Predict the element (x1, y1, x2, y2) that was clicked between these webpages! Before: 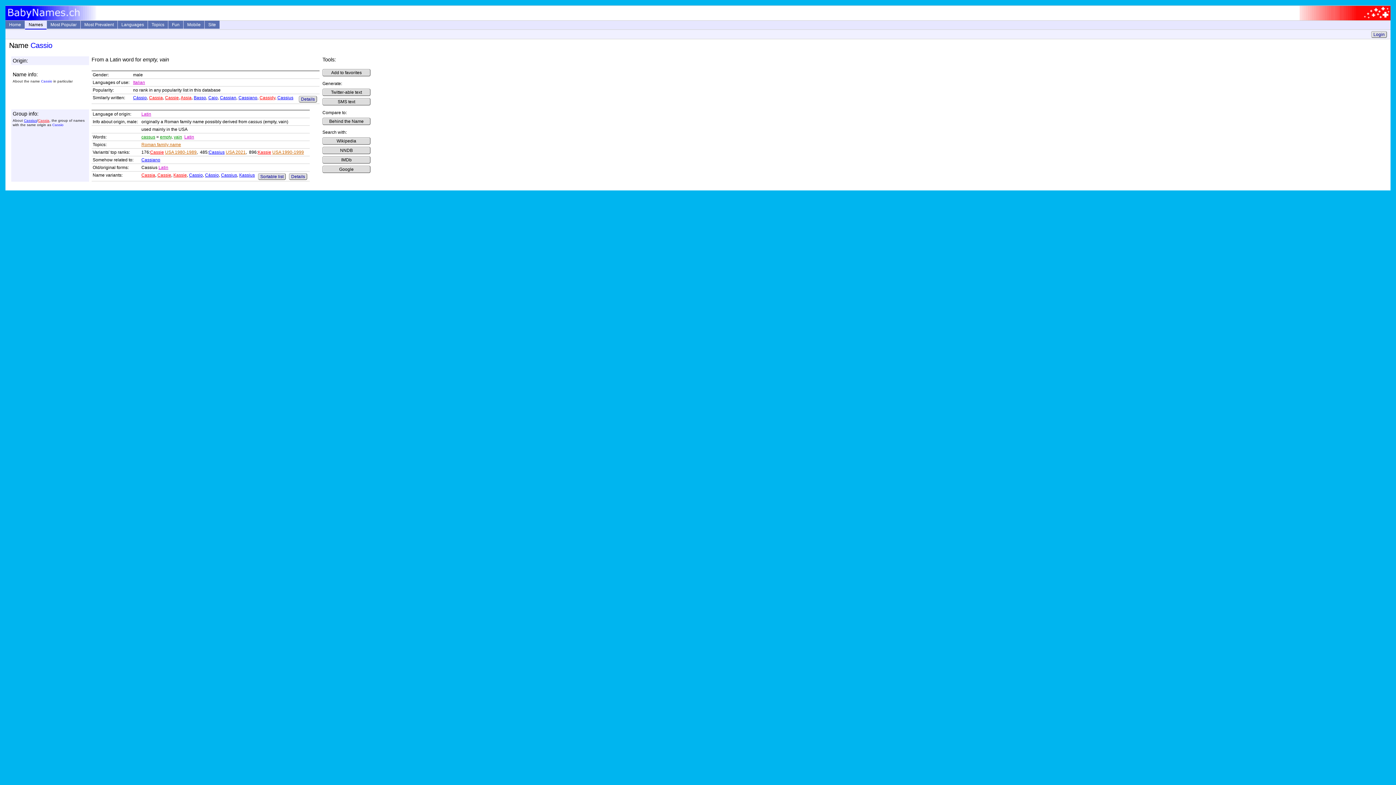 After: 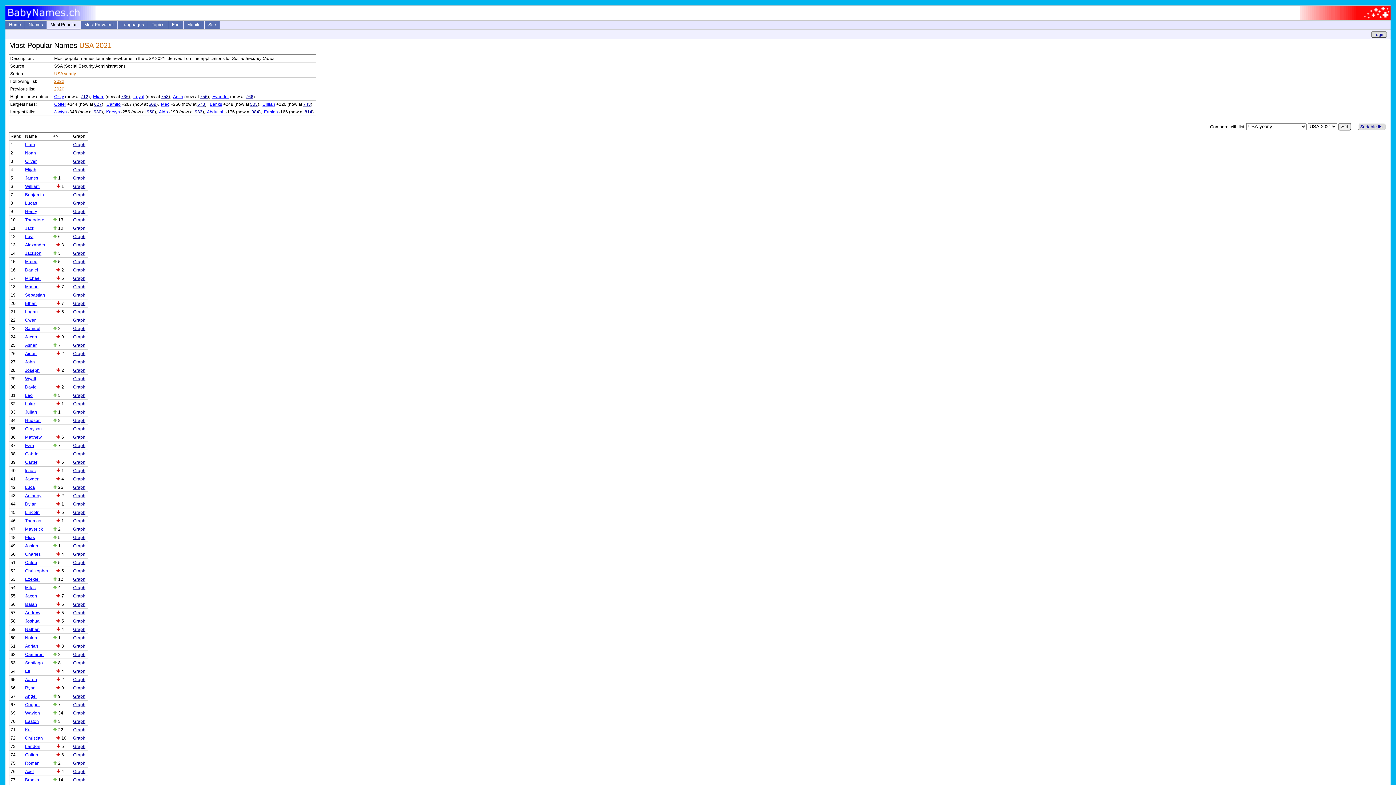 Action: label: USA 2021 bbox: (225, 149, 245, 155)